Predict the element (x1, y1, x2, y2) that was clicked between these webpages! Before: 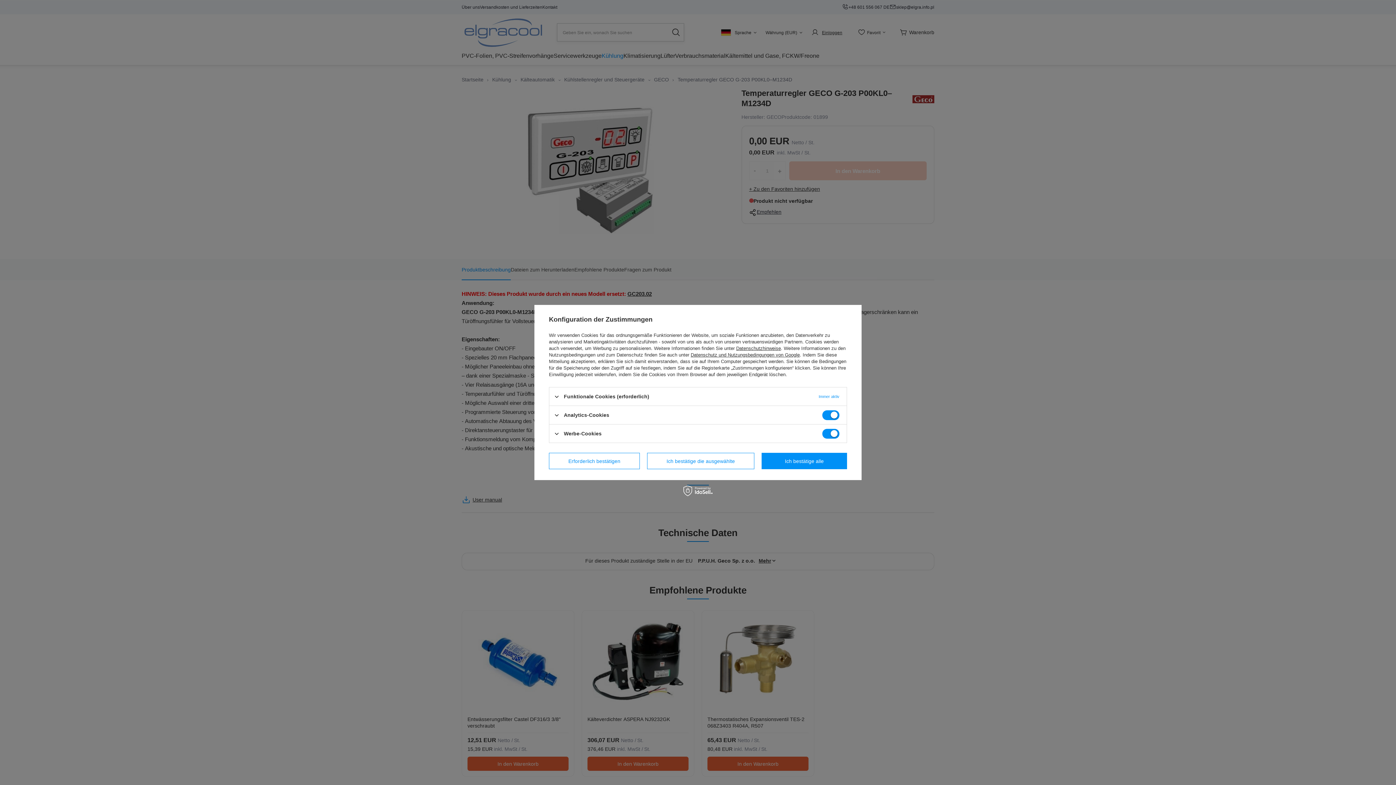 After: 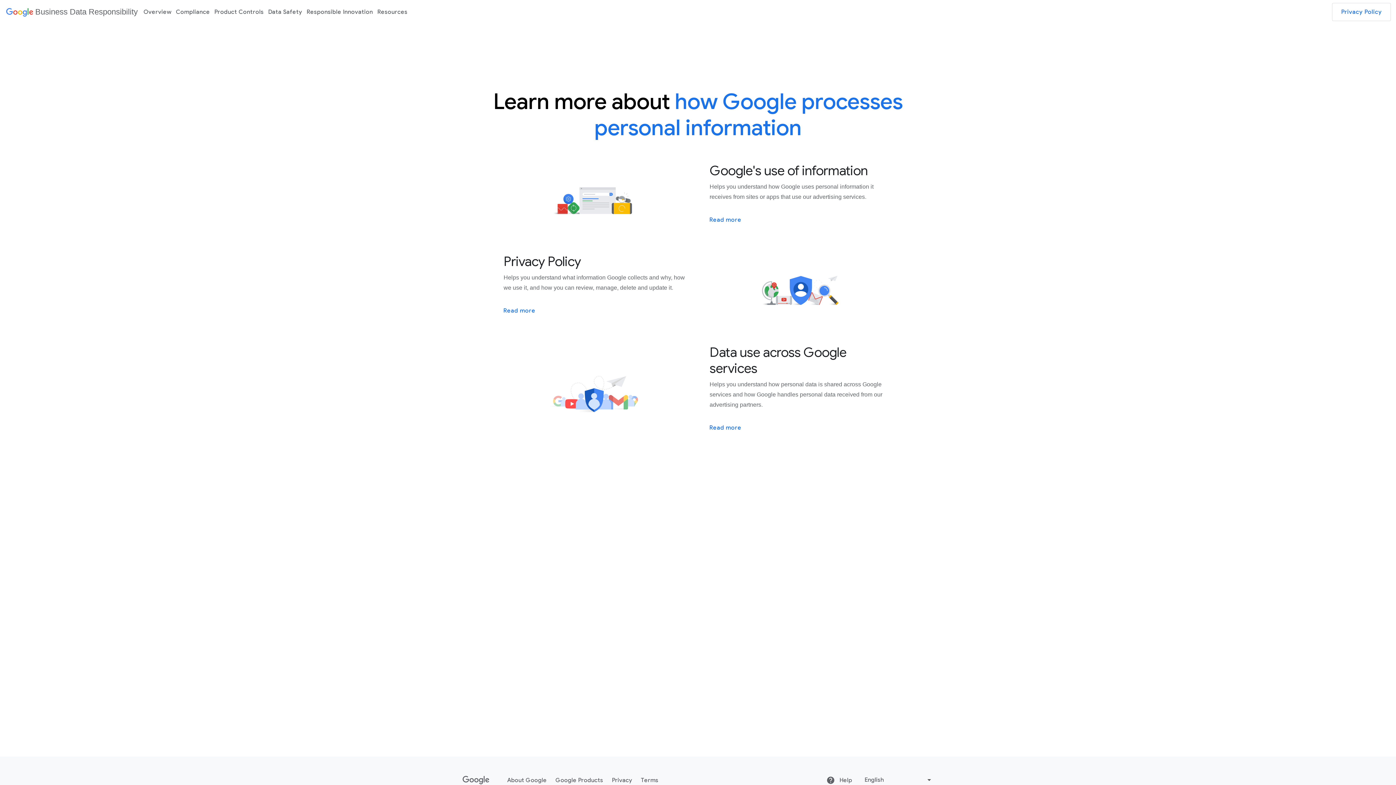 Action: label: Datenschutz und Nutzungsbedingungen von Google bbox: (690, 352, 800, 357)